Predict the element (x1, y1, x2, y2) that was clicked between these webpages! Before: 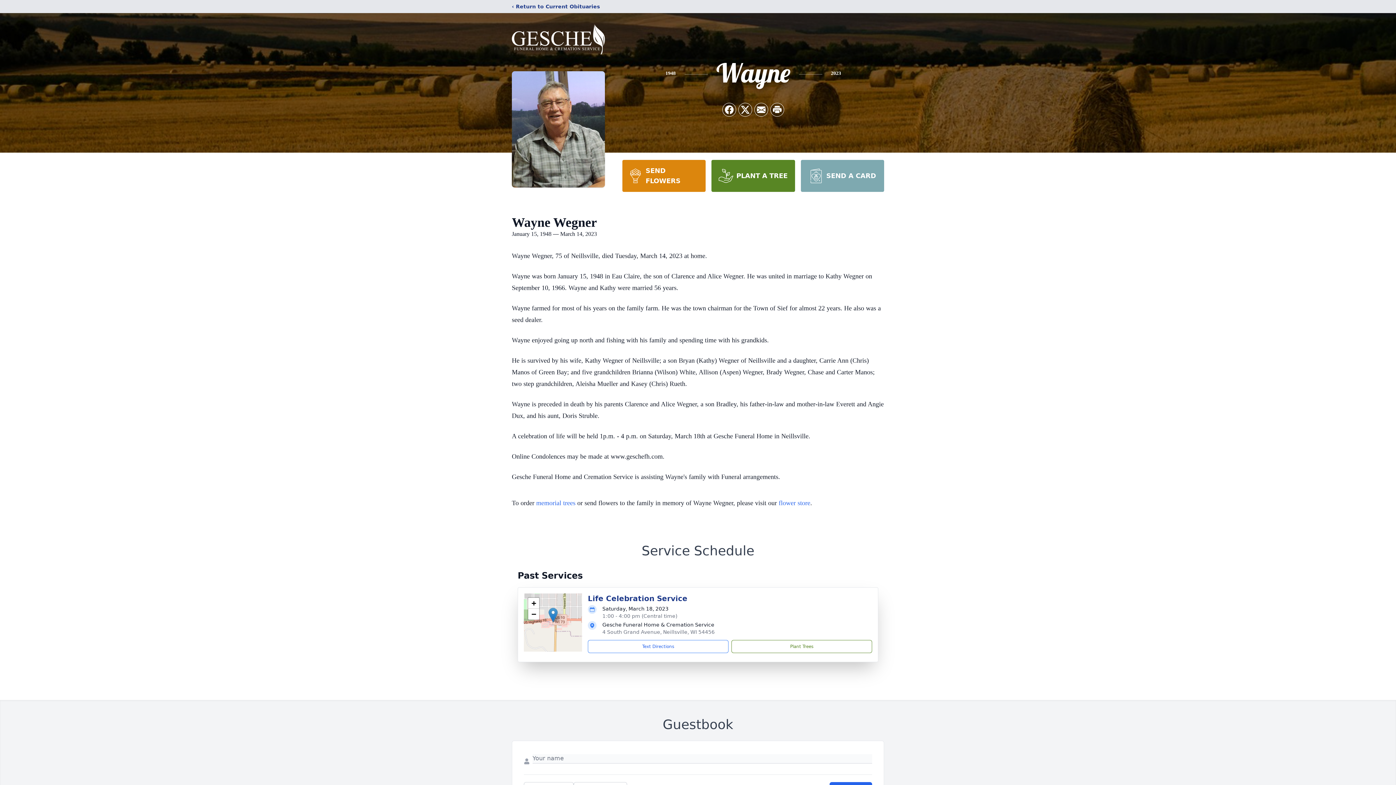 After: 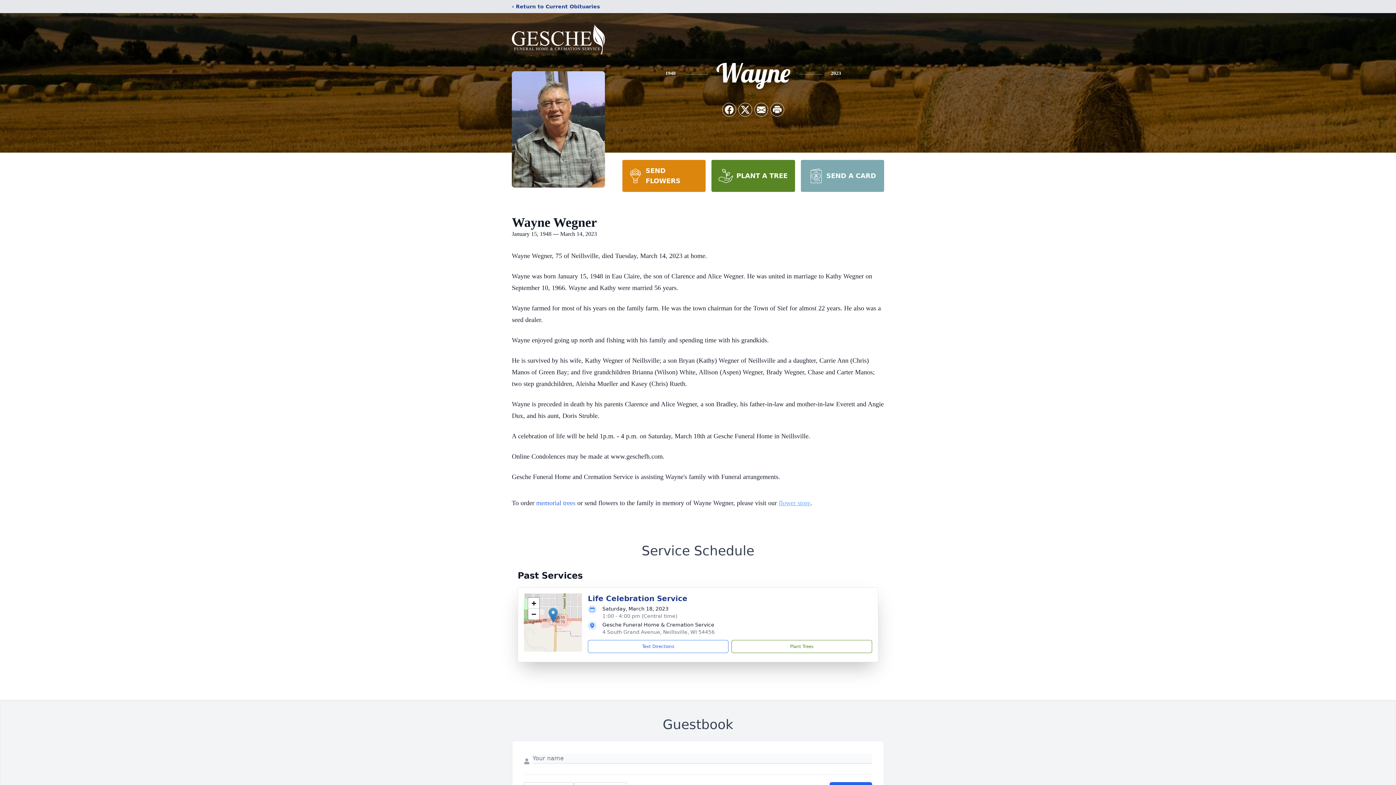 Action: label: flower store bbox: (778, 499, 810, 506)